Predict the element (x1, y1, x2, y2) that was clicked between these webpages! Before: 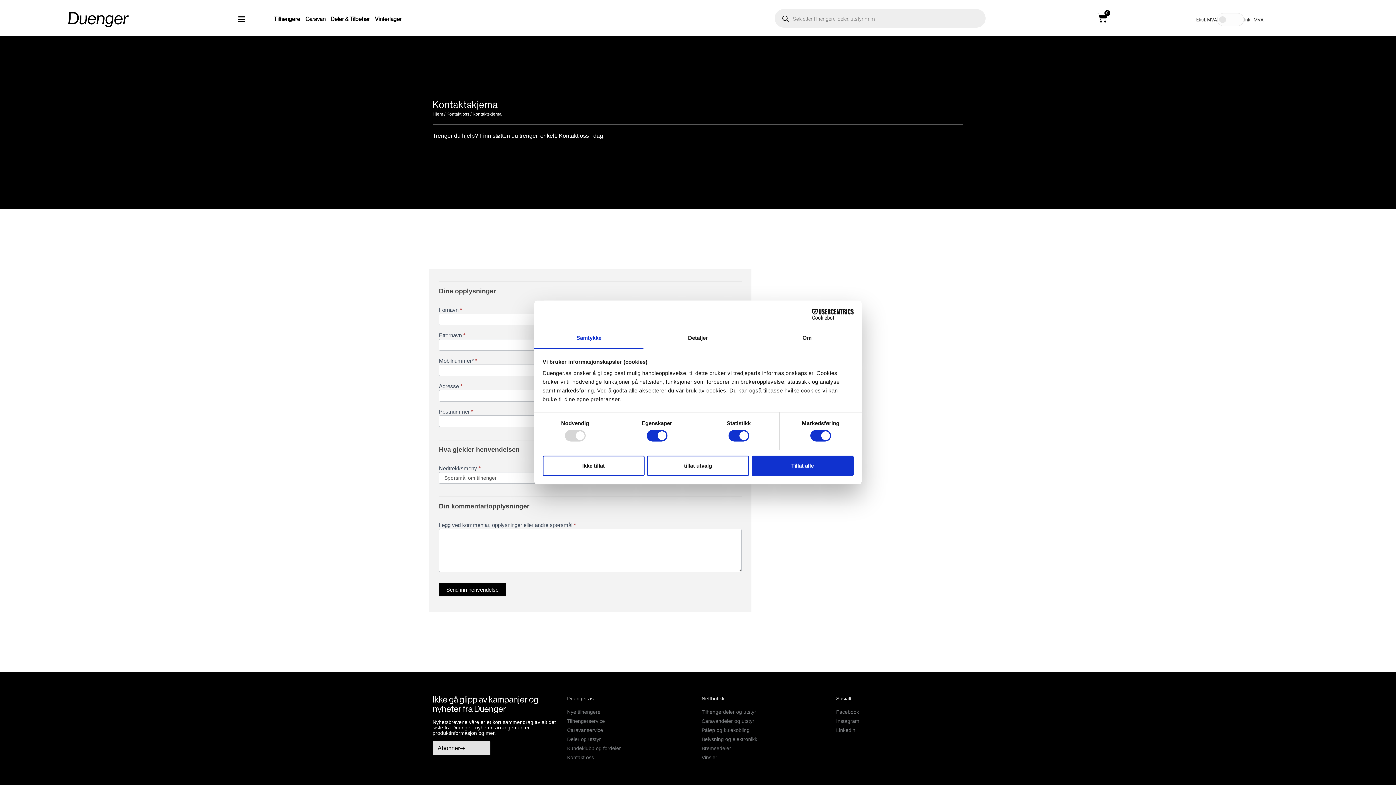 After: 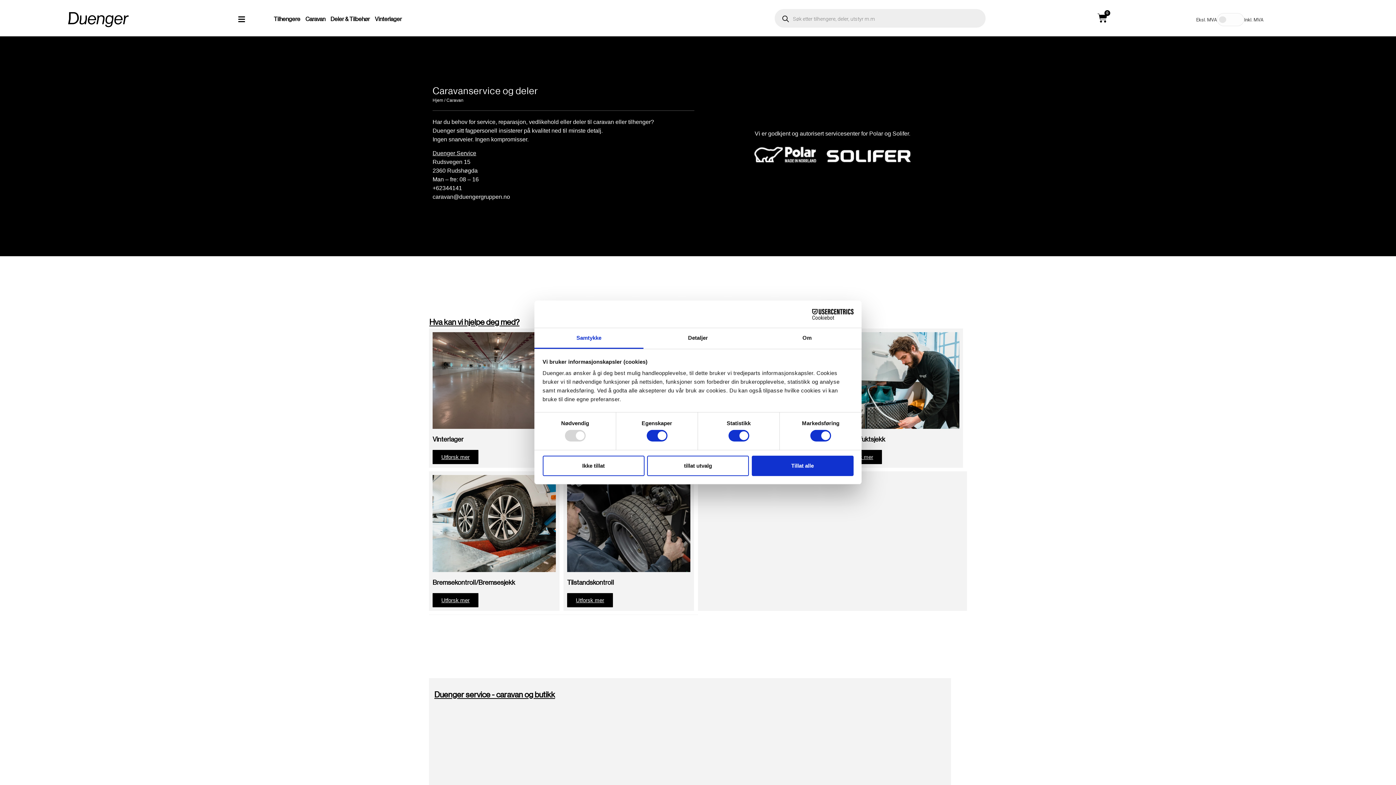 Action: label: Caravan bbox: (305, 14, 325, 23)